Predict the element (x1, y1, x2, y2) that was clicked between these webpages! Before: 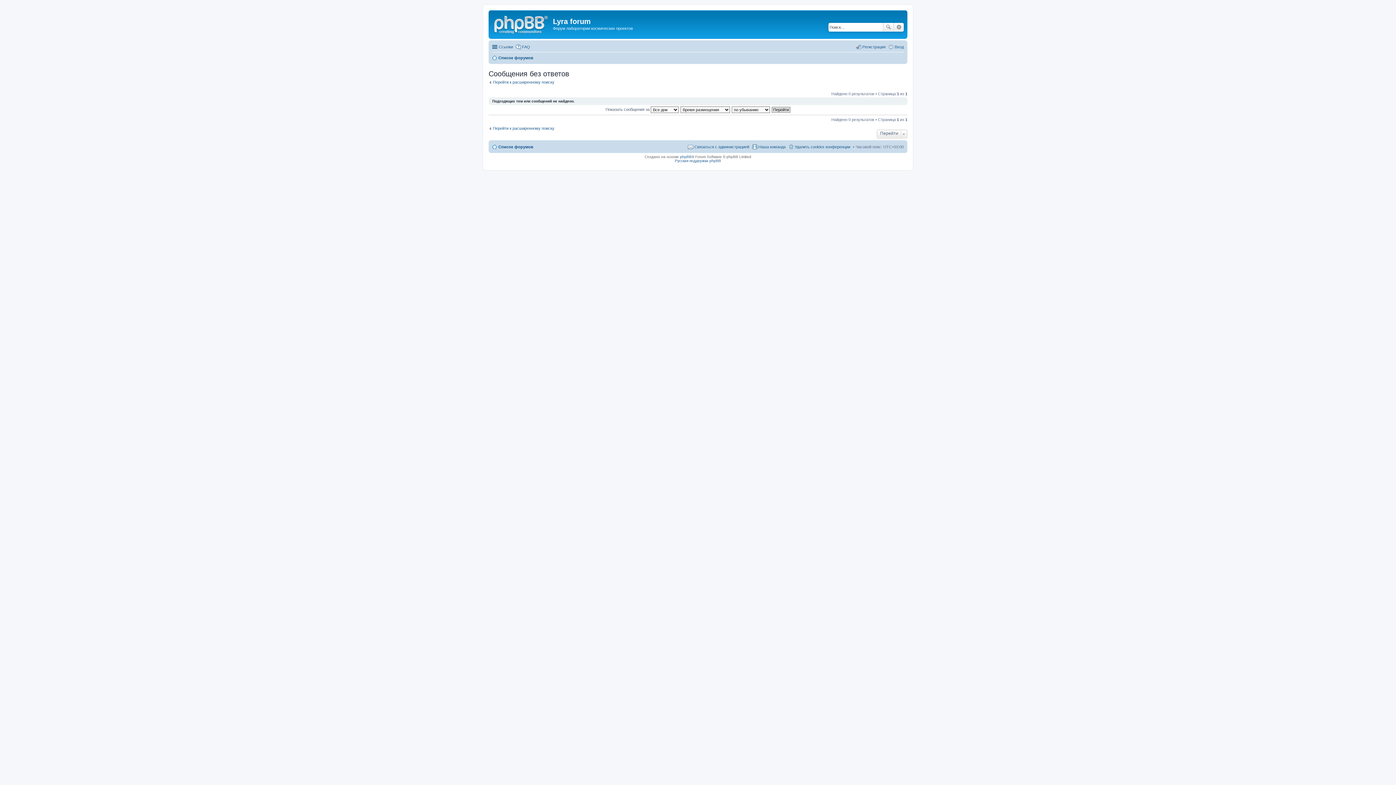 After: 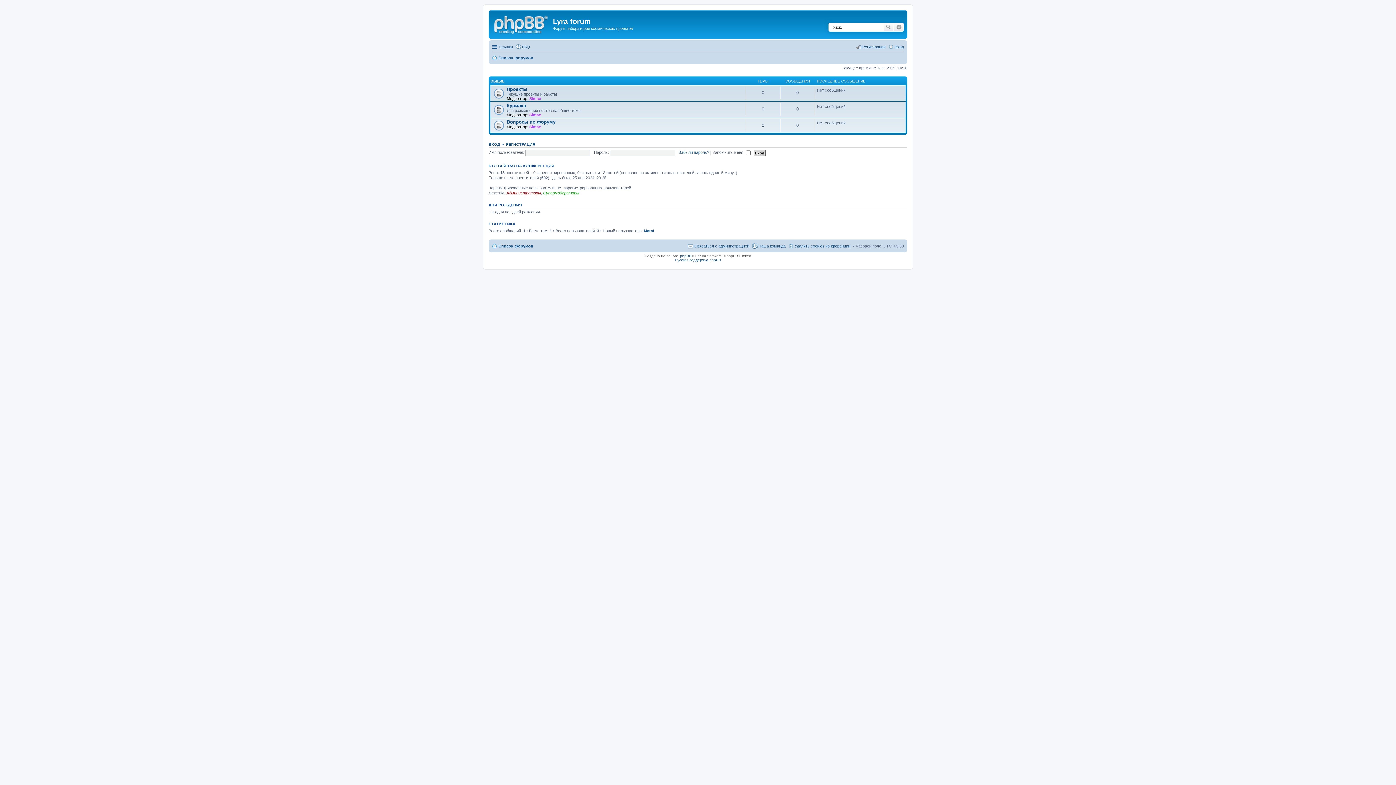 Action: bbox: (490, 12, 553, 35)